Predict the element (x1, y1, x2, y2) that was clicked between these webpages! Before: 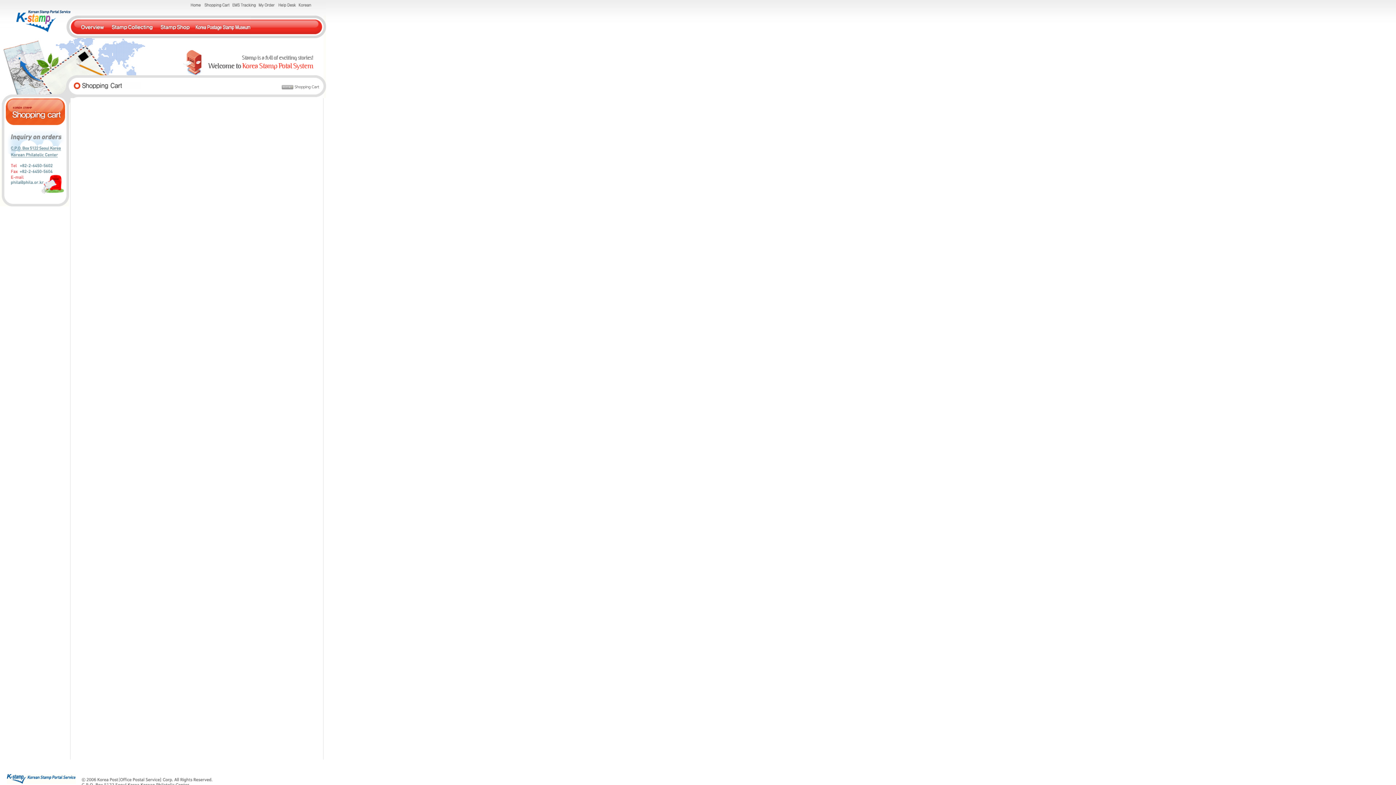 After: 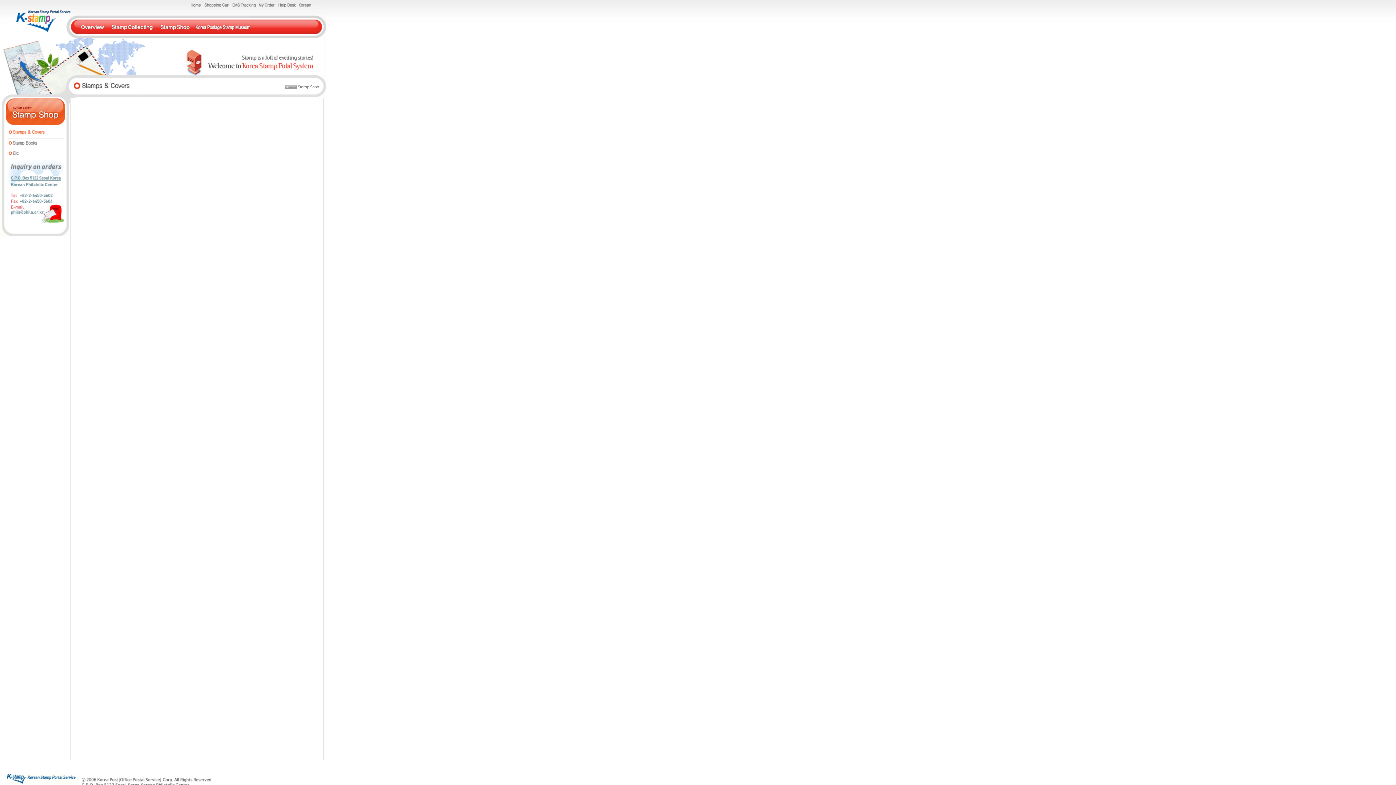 Action: bbox: (157, 34, 195, 39)